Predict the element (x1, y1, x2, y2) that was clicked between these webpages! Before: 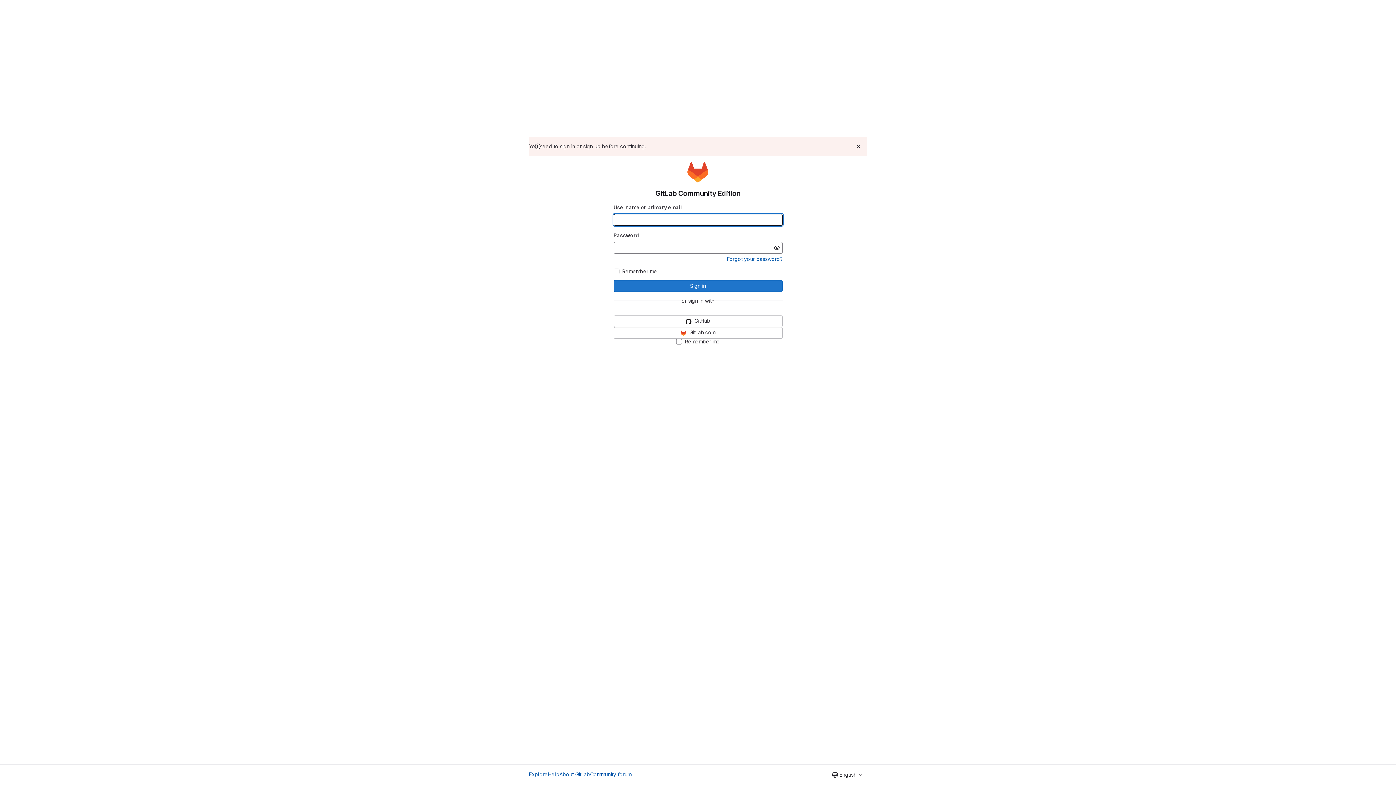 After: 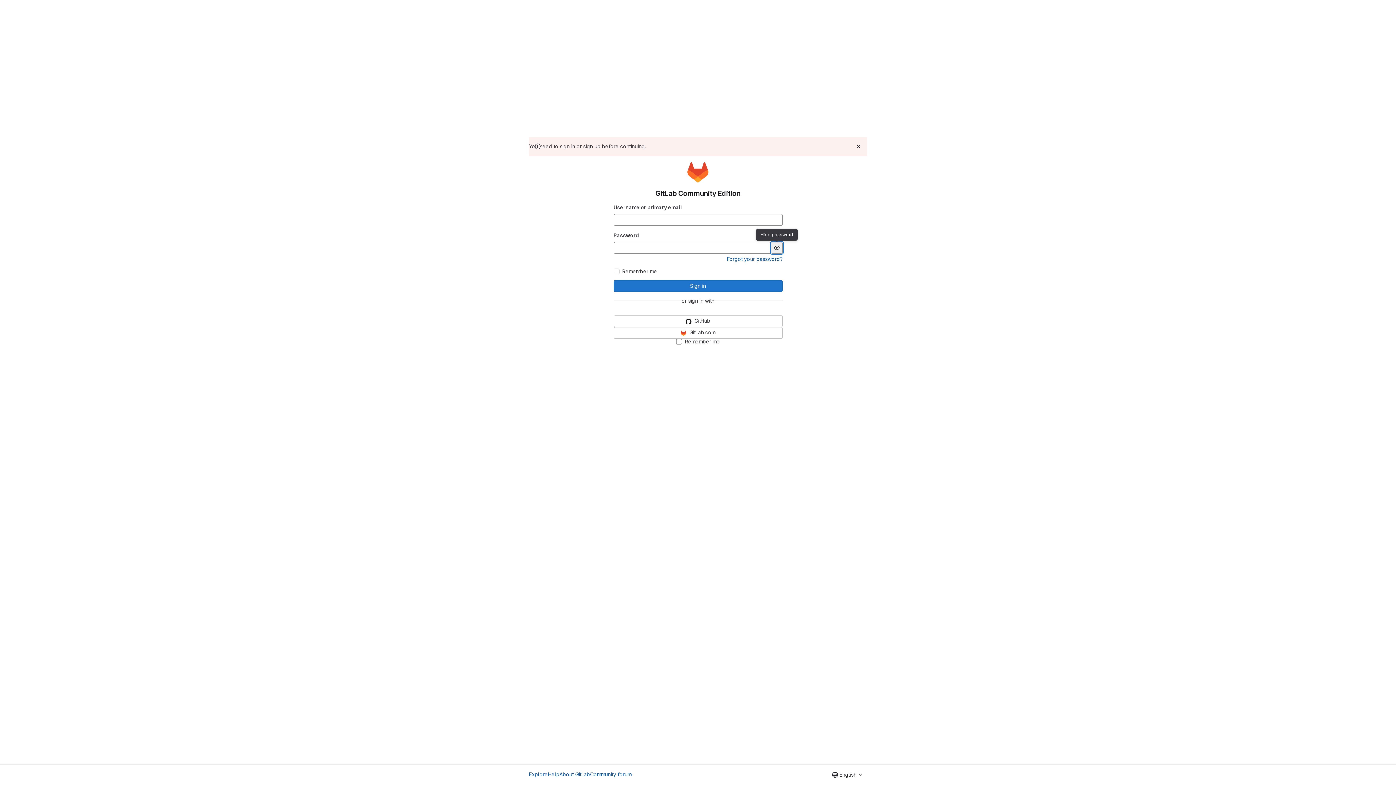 Action: bbox: (771, 242, 782, 253) label: Show password